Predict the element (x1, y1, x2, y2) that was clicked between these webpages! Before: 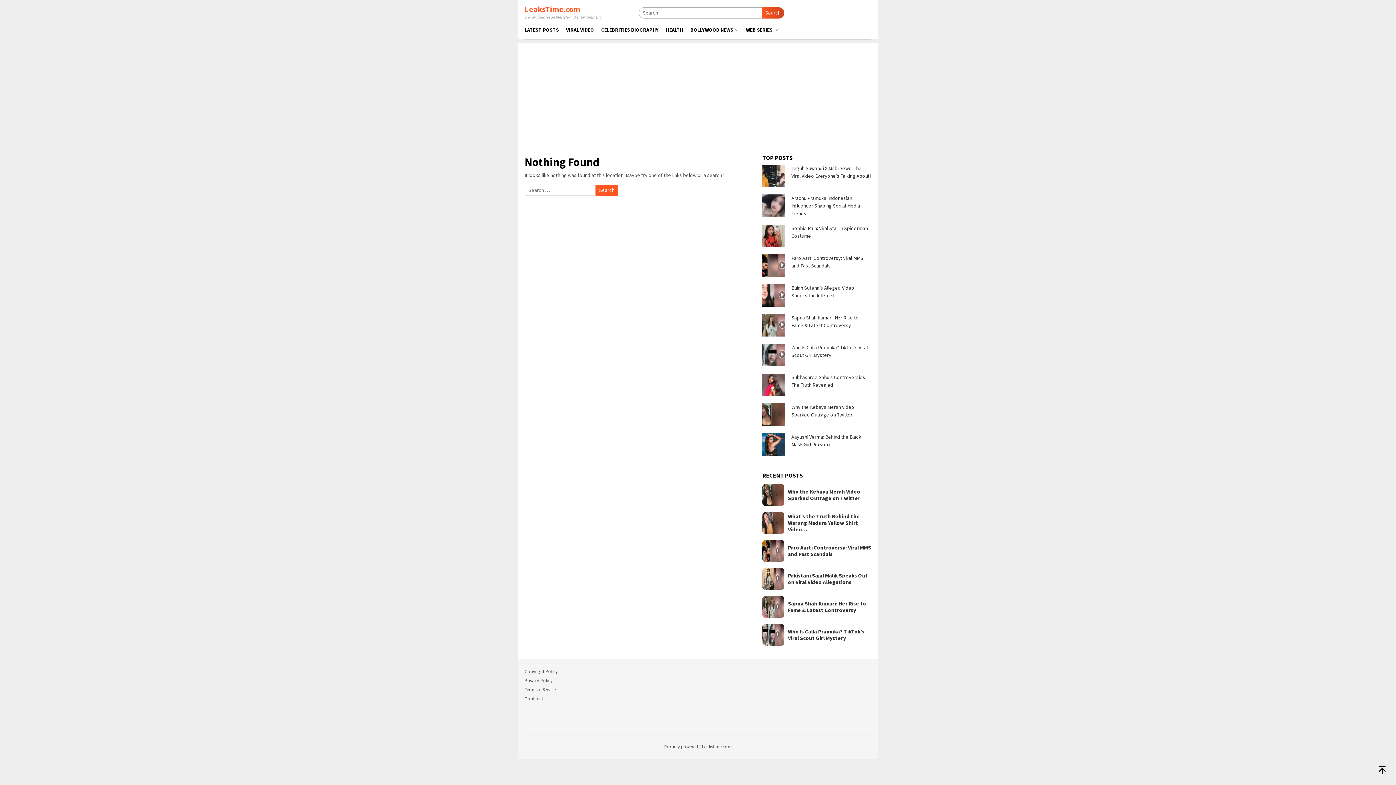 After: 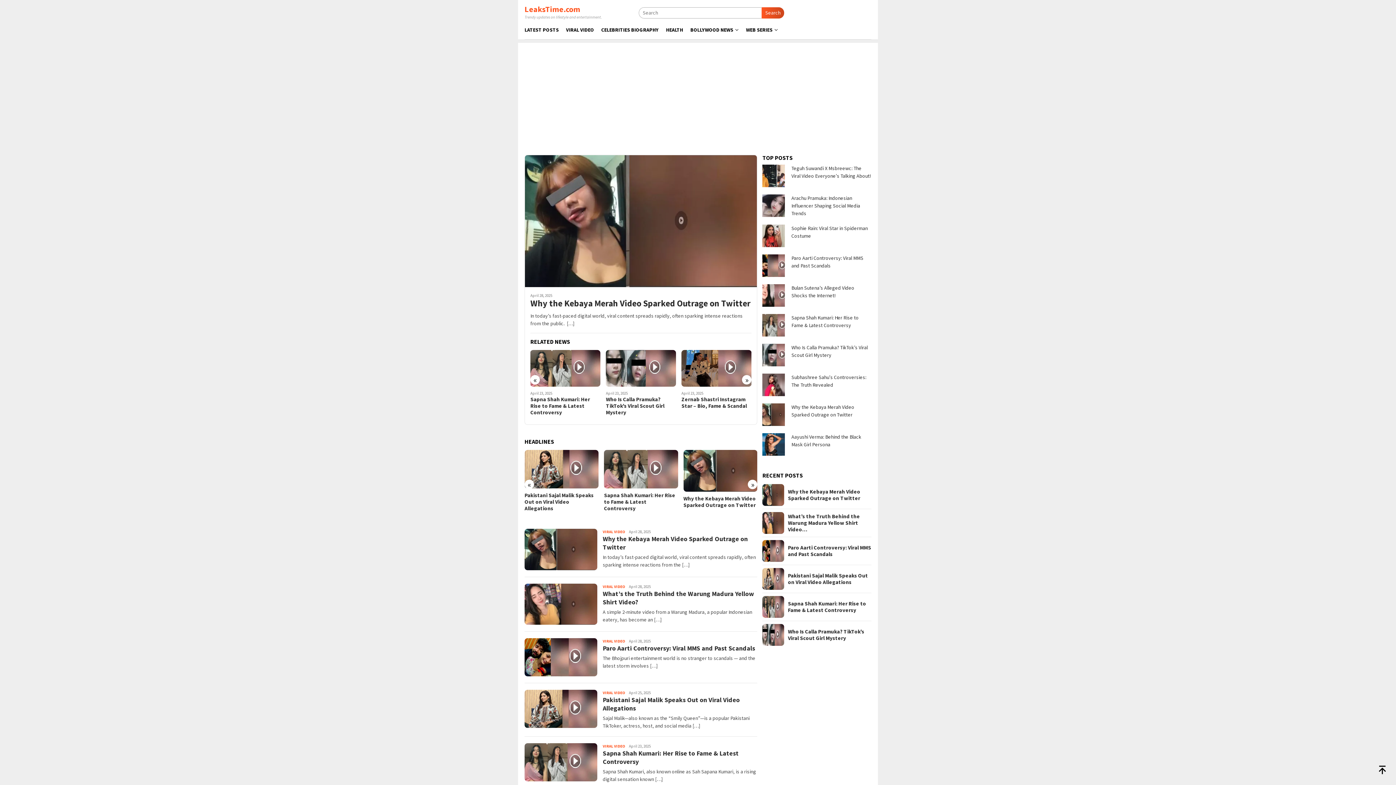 Action: bbox: (702, 744, 732, 750) label: Leakstime.com